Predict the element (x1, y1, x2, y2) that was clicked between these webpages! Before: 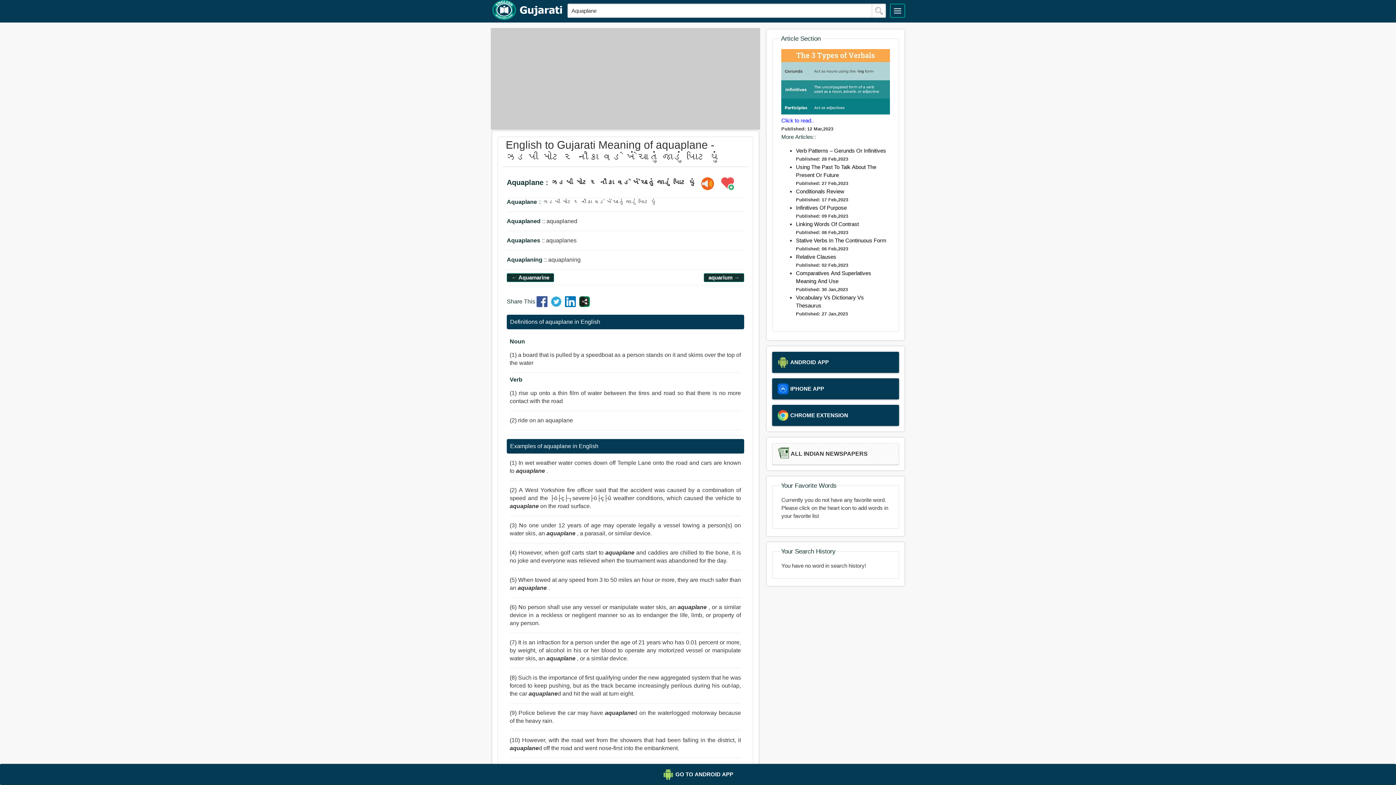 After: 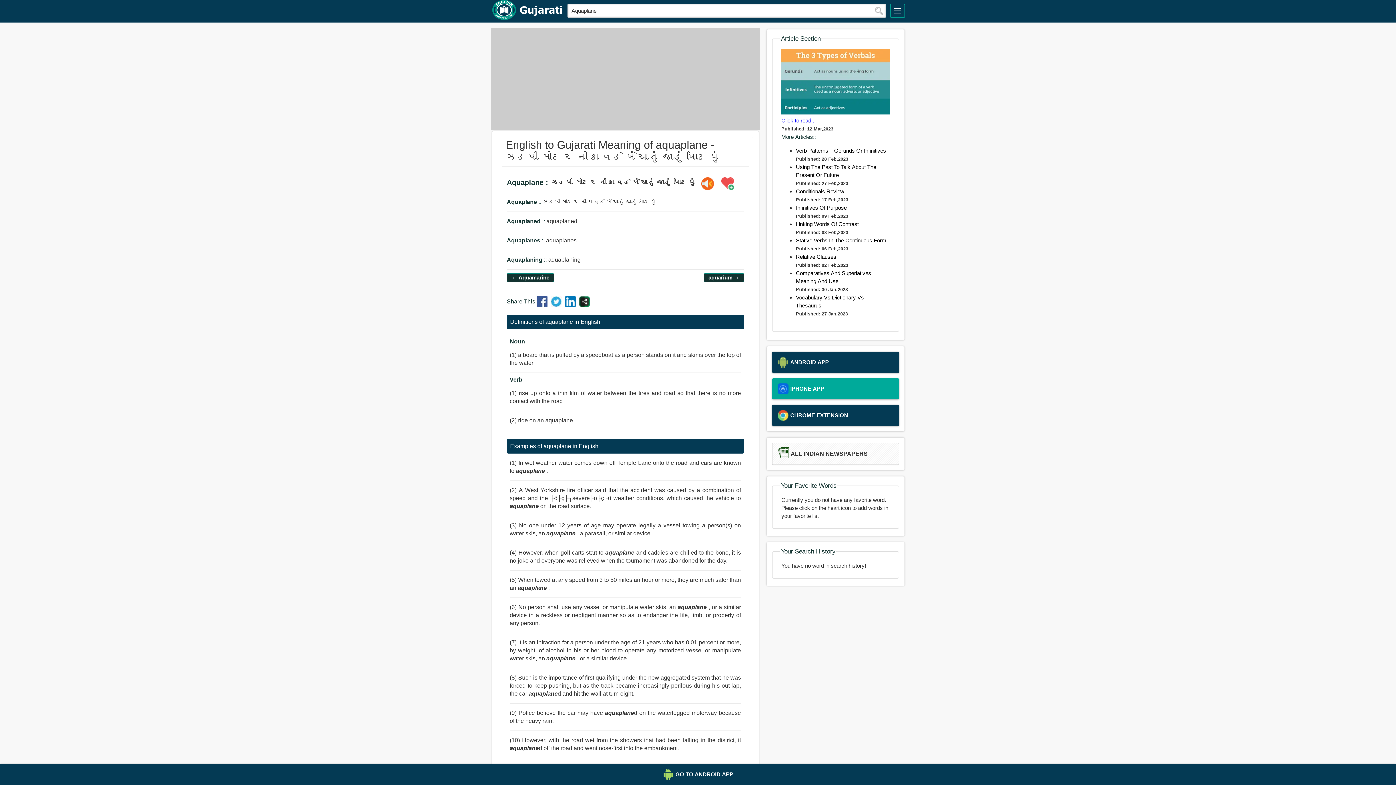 Action: bbox: (772, 378, 899, 399) label: IPHONE APP